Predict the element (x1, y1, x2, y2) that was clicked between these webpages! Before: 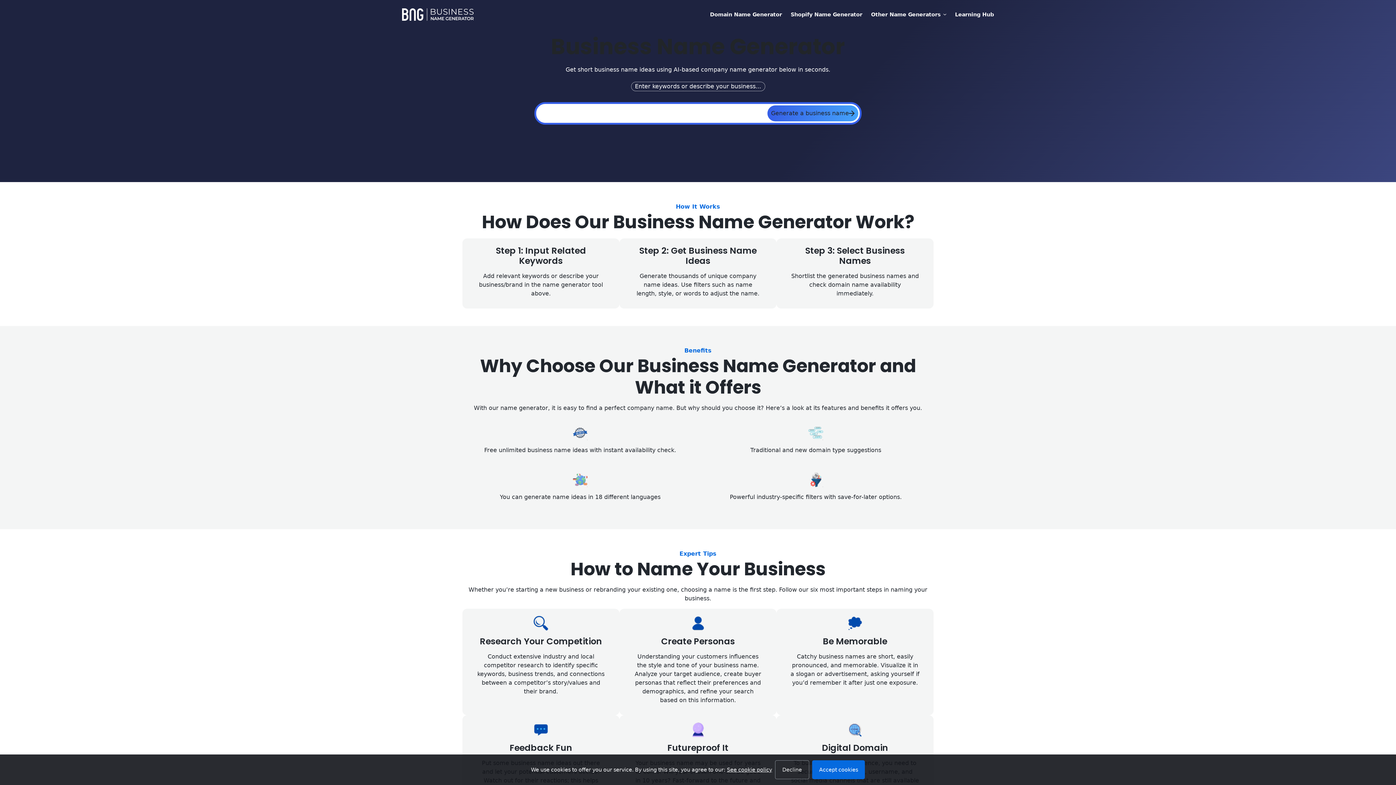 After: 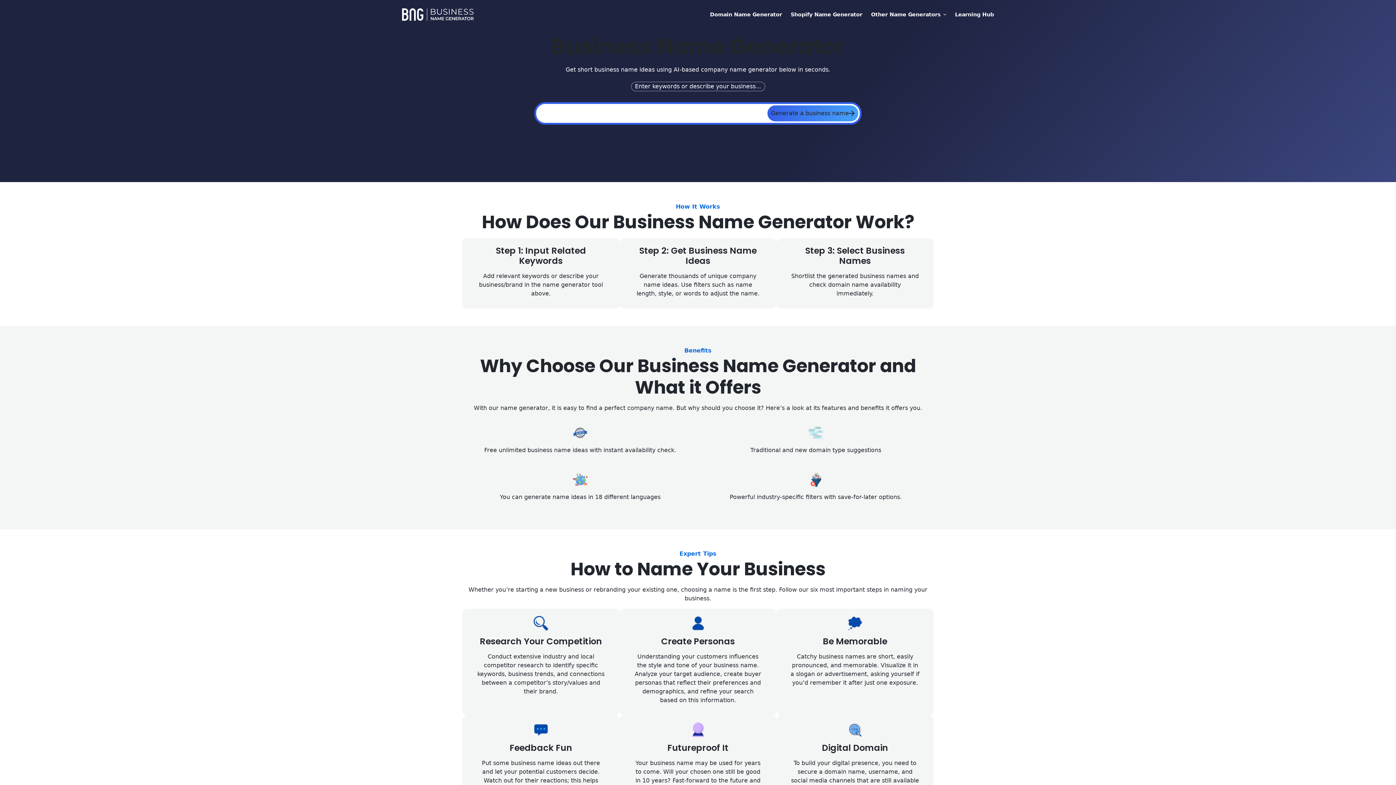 Action: bbox: (775, 760, 809, 779) label: Decline